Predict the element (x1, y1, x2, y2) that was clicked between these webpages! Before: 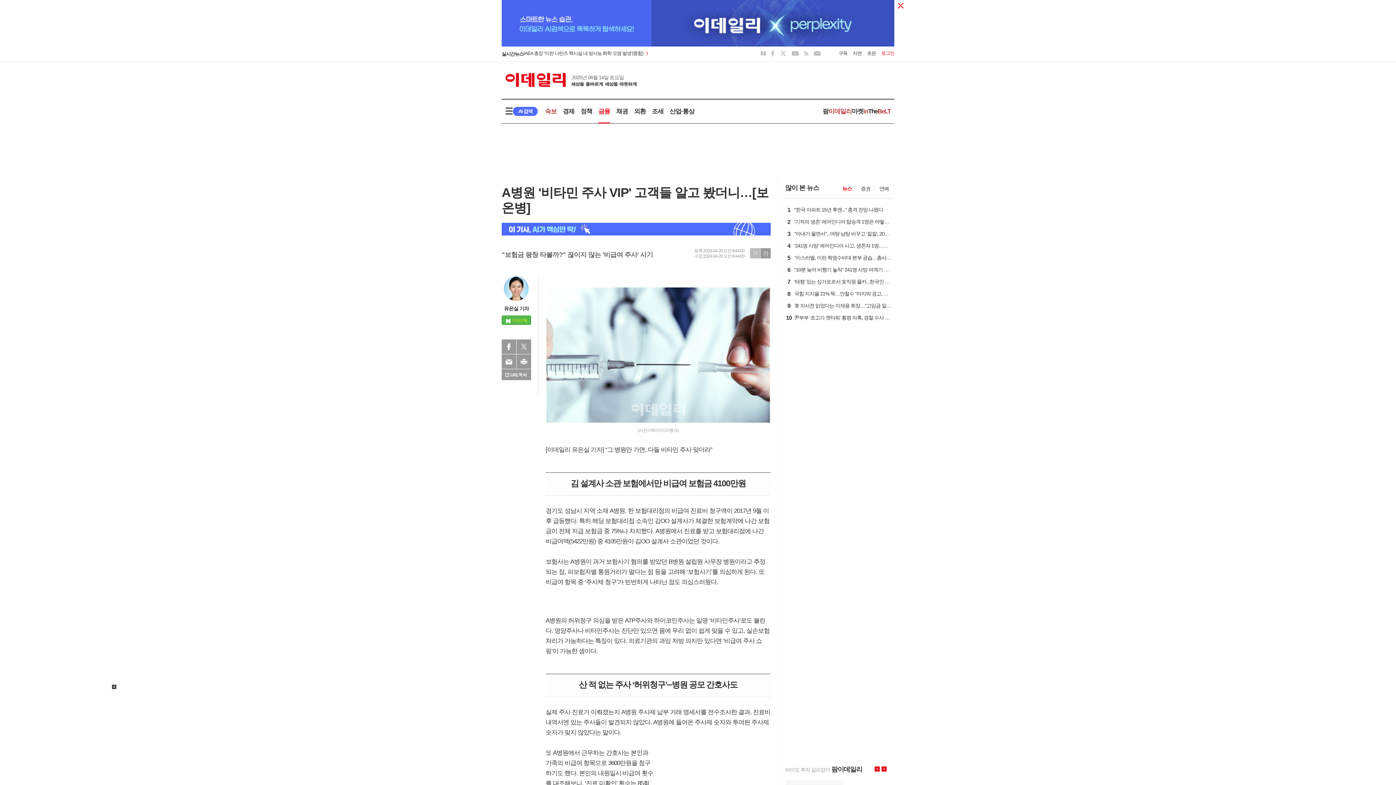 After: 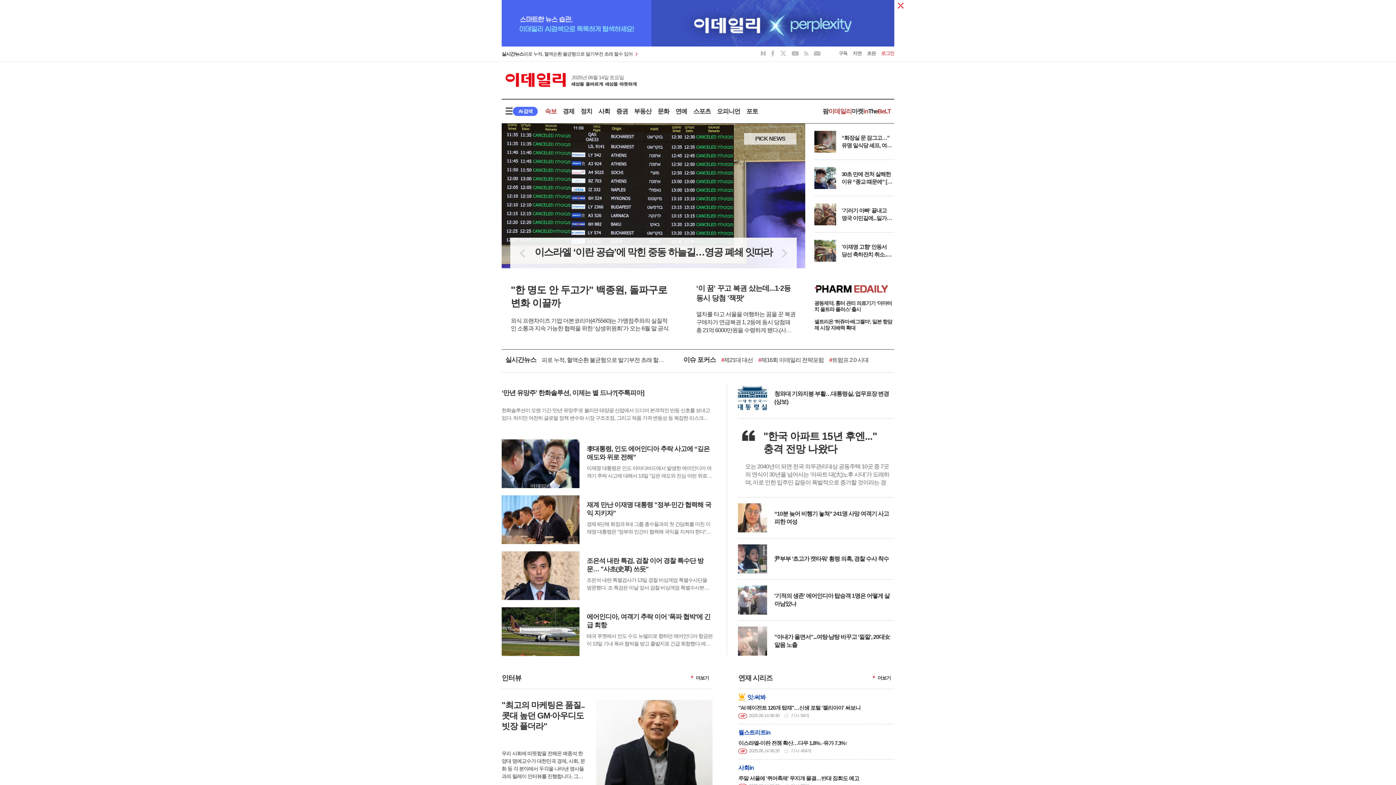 Action: label: 이데일리 bbox: (505, 72, 637, 87)